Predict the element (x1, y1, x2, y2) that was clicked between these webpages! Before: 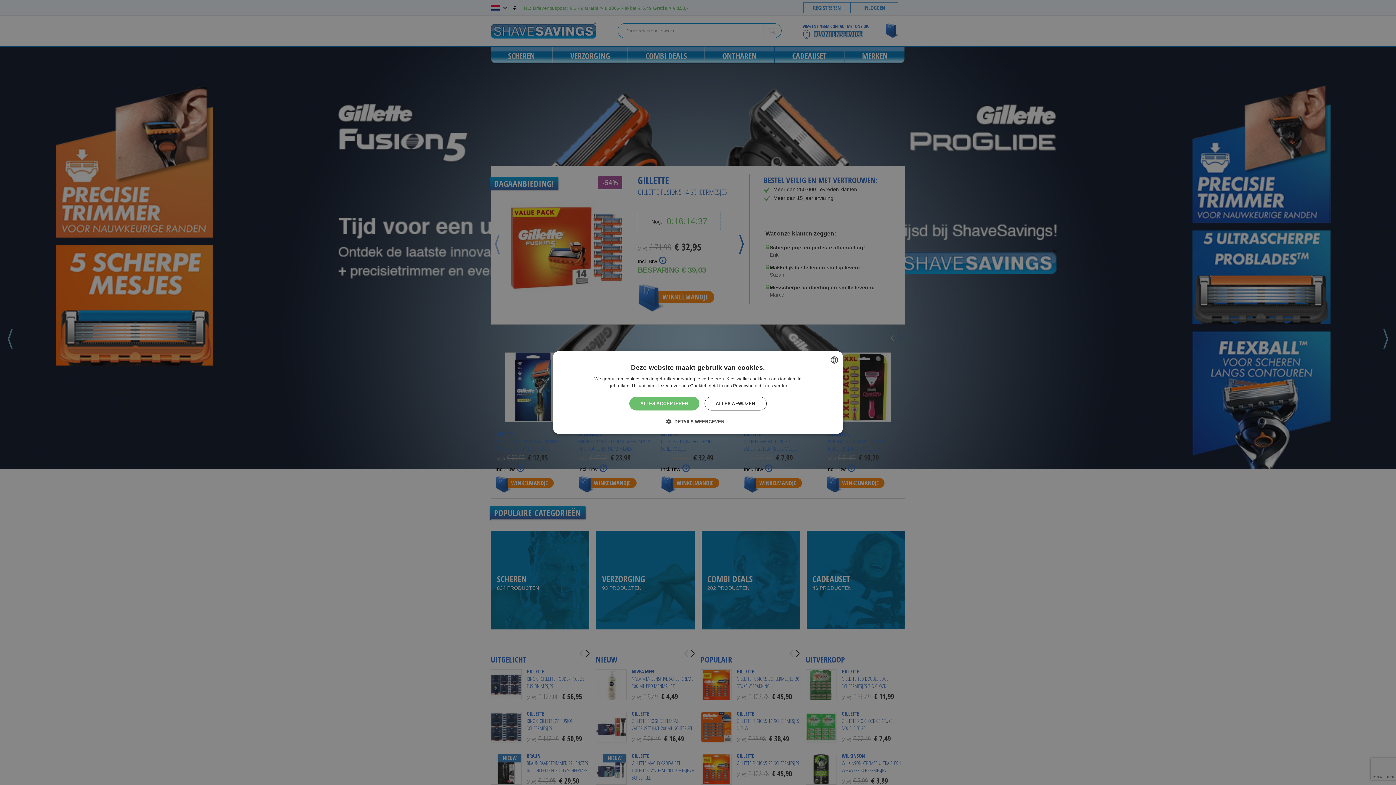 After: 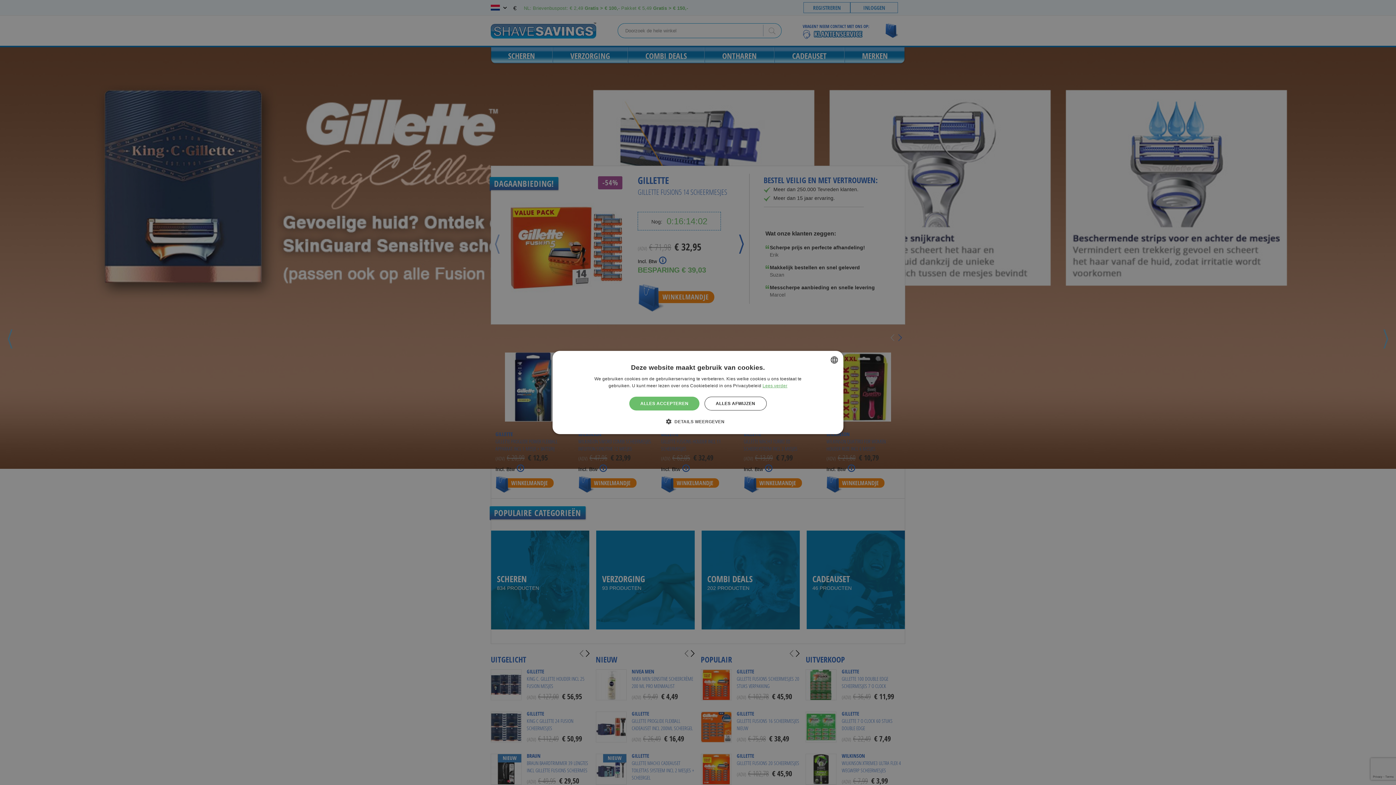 Action: bbox: (762, 383, 787, 388) label: Lees verder, opens a new window